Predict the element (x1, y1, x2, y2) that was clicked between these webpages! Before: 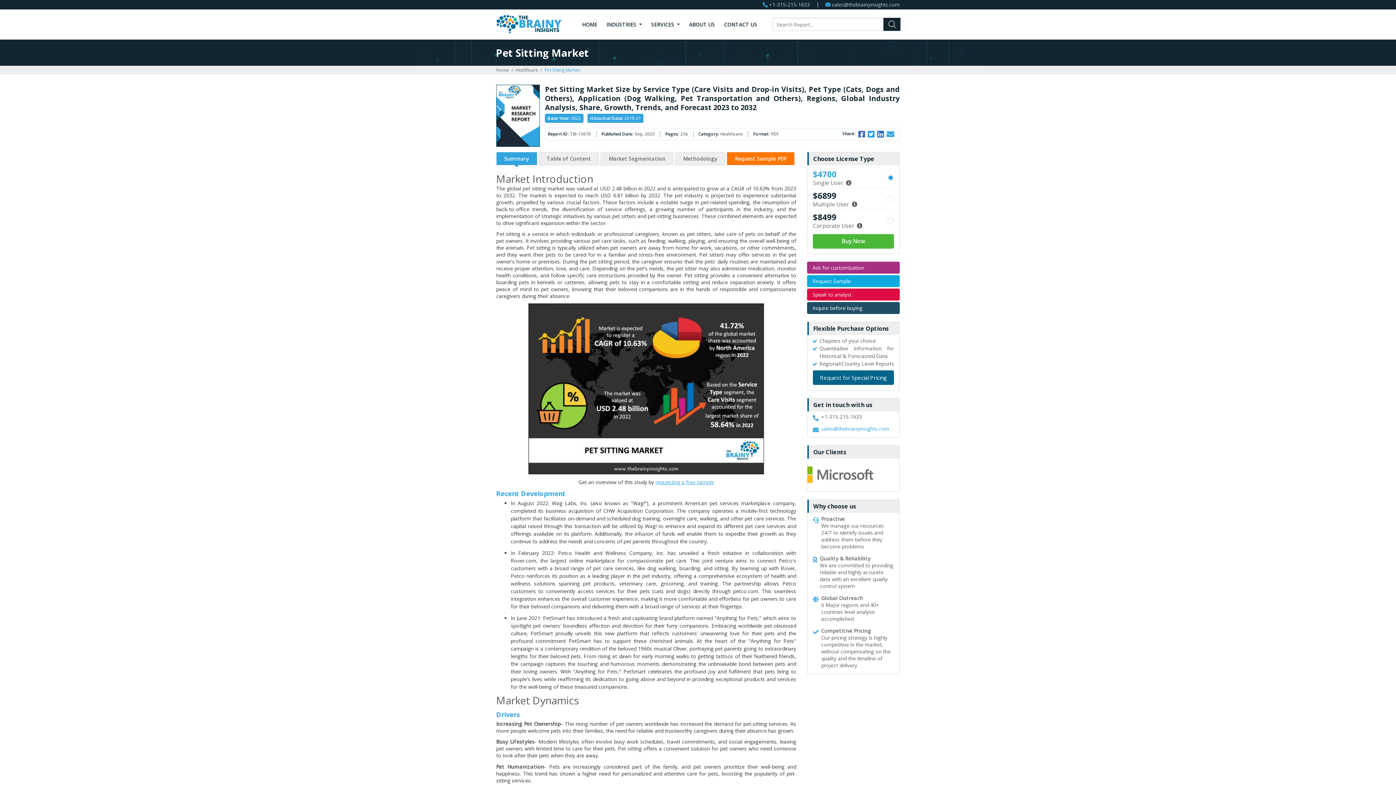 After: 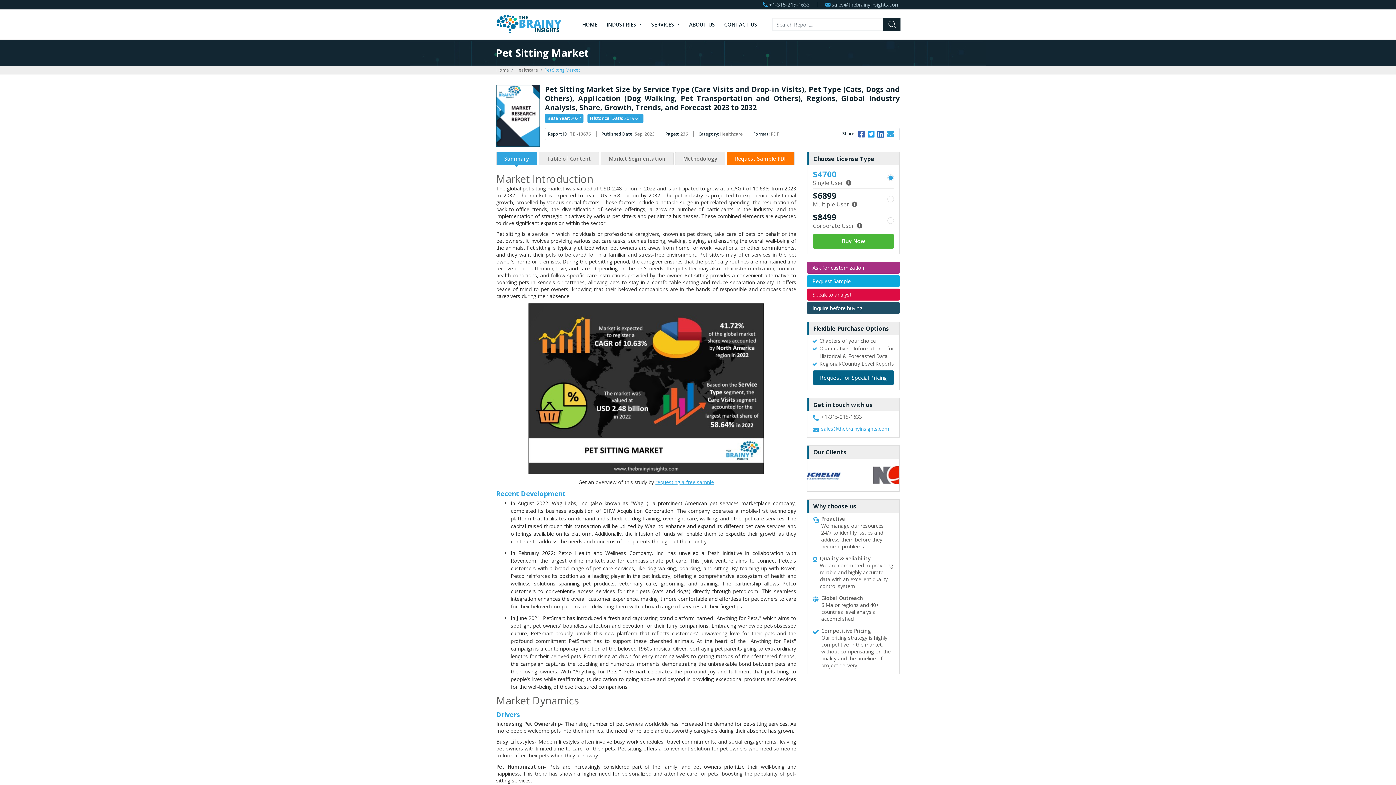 Action: bbox: (886, 130, 894, 138)